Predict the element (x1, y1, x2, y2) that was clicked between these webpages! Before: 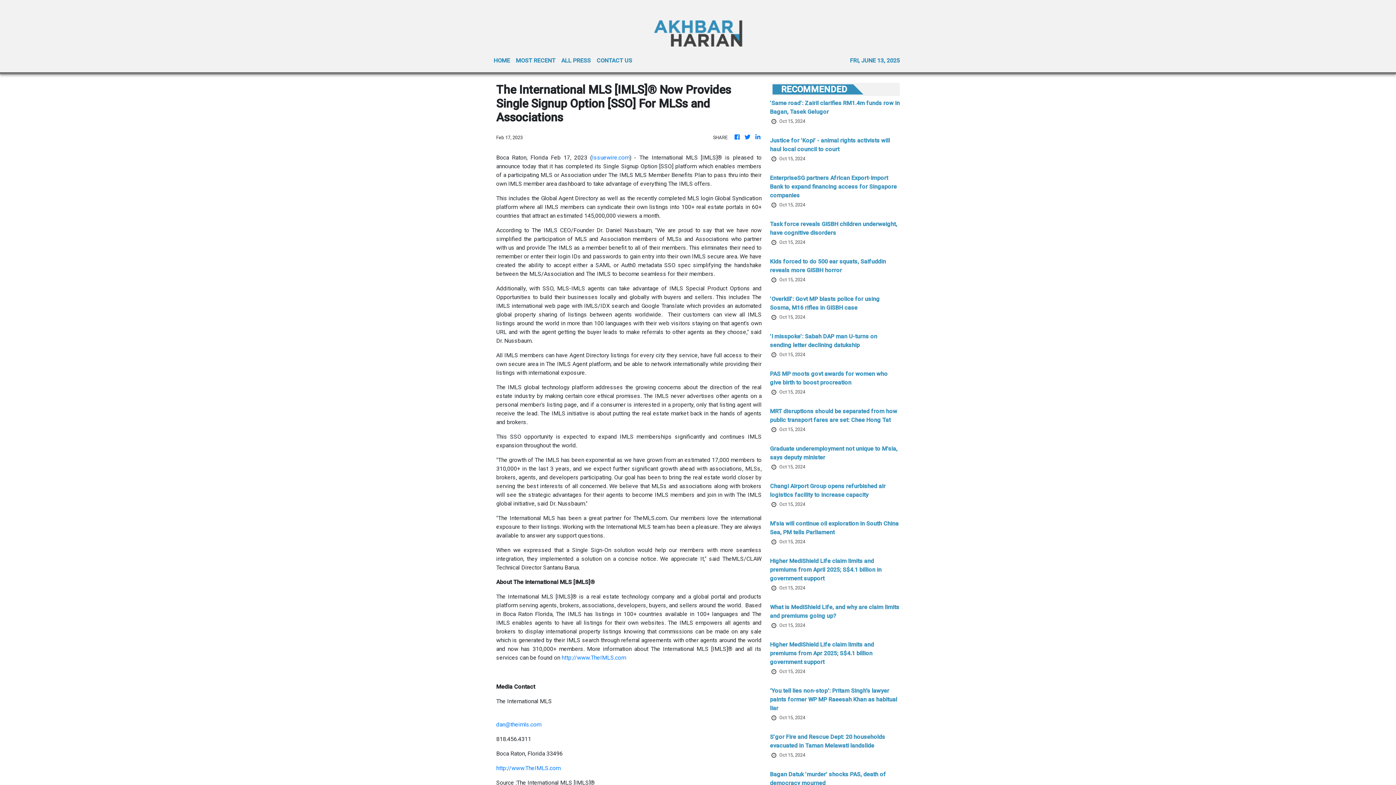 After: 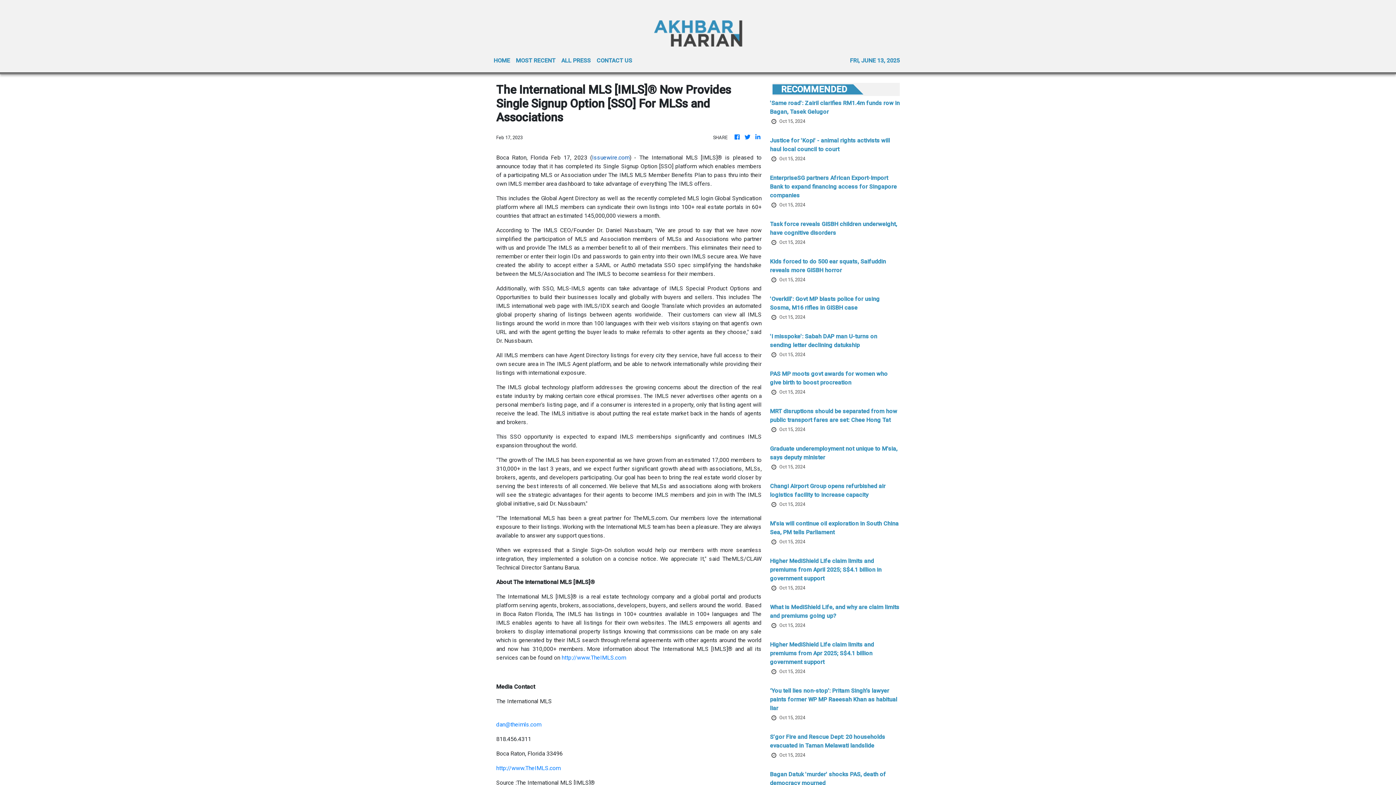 Action: bbox: (592, 154, 629, 161) label: Issuewire.com